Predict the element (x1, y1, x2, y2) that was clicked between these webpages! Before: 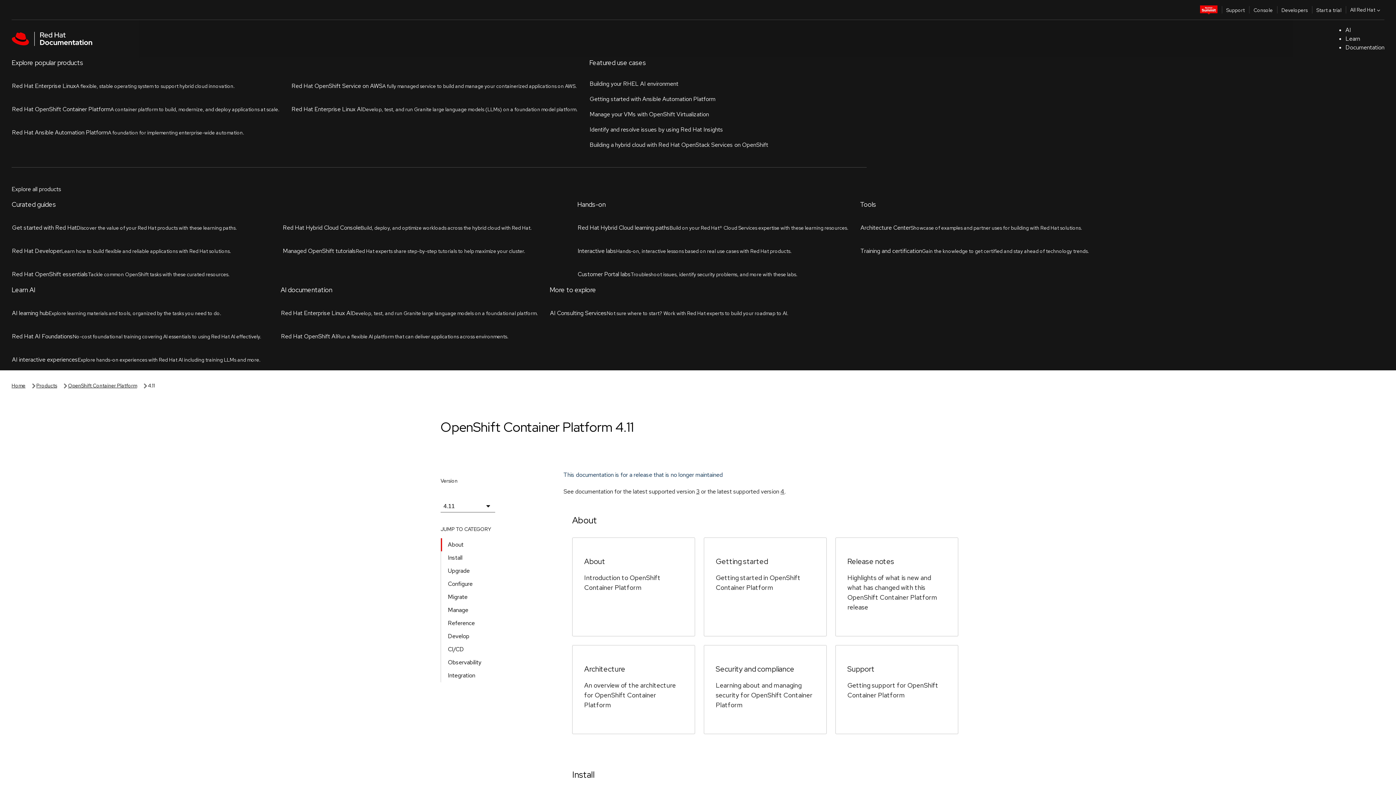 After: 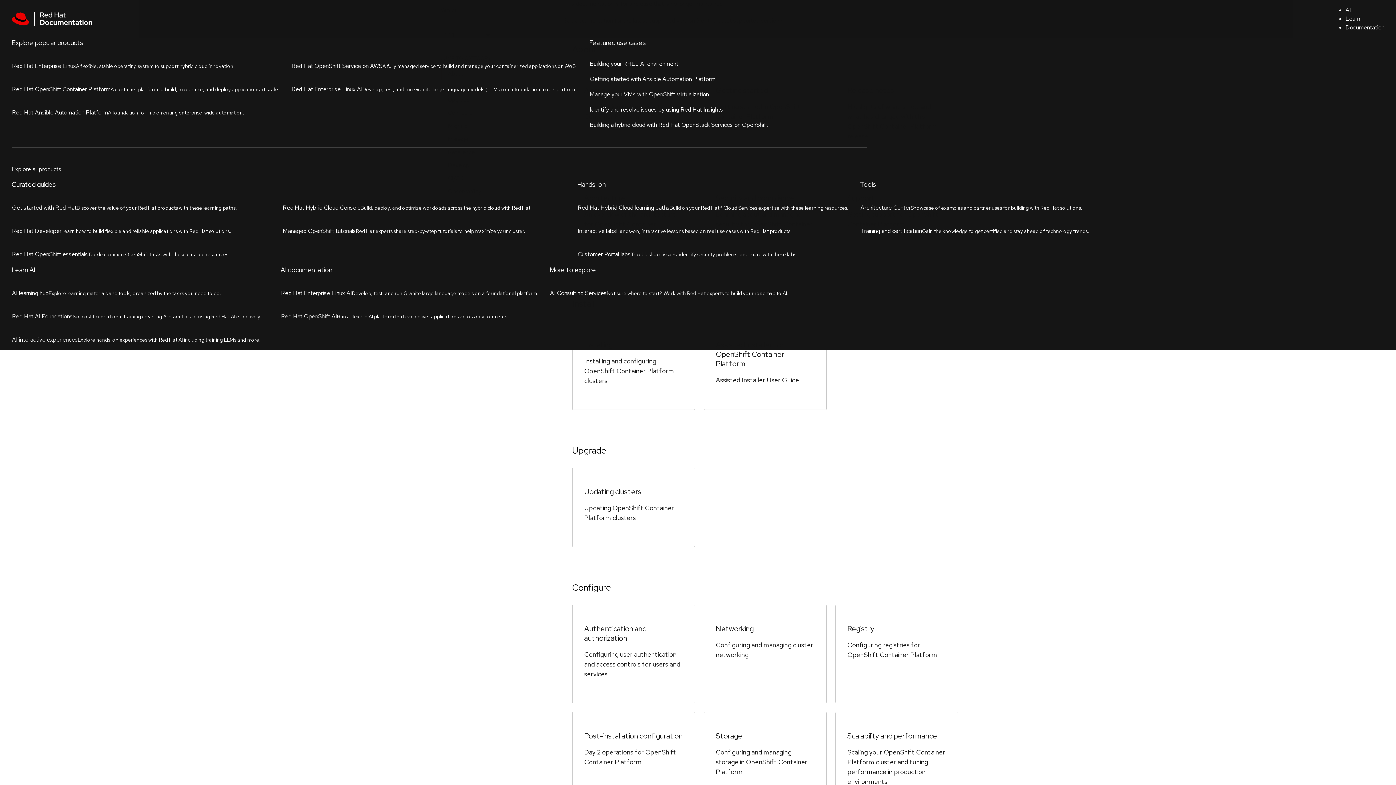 Action: label: About bbox: (442, 214, 469, 227)